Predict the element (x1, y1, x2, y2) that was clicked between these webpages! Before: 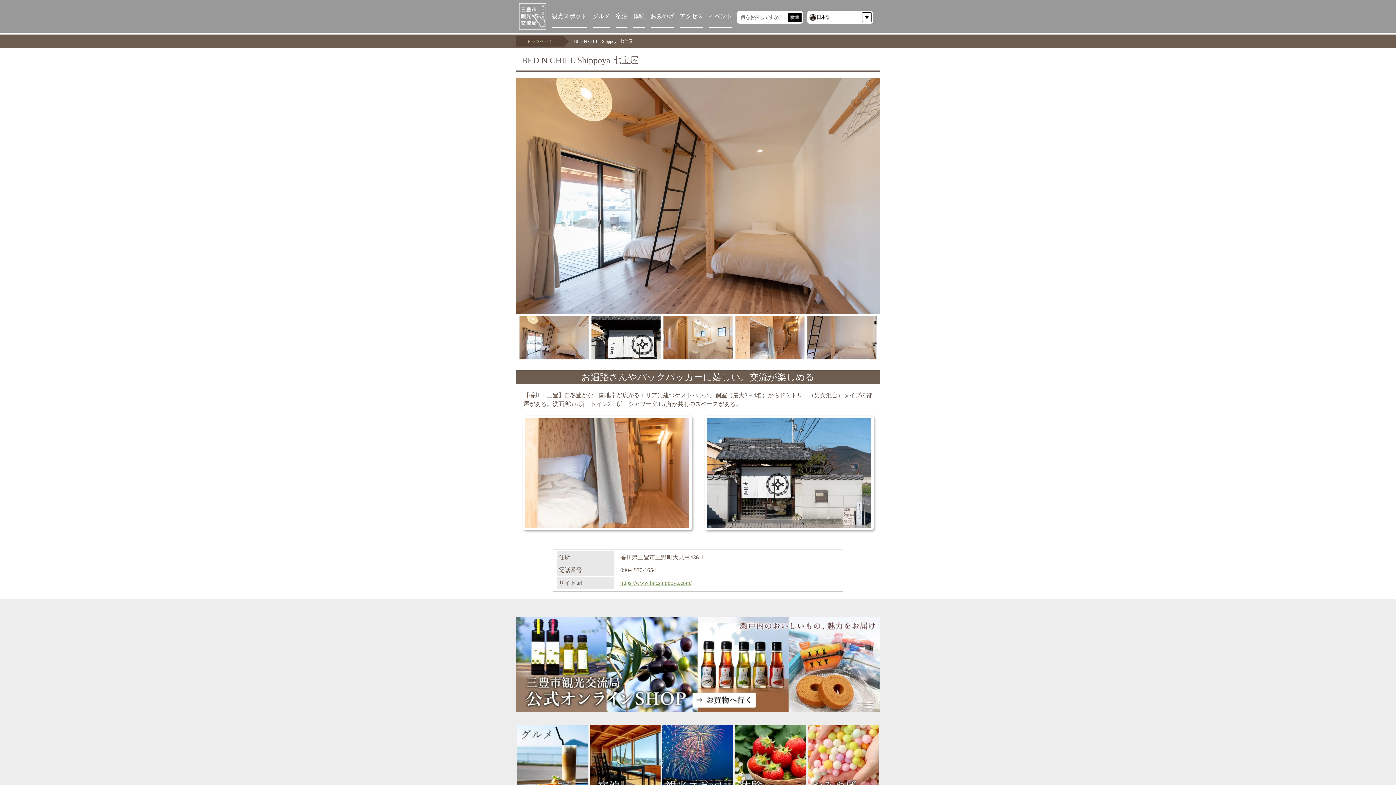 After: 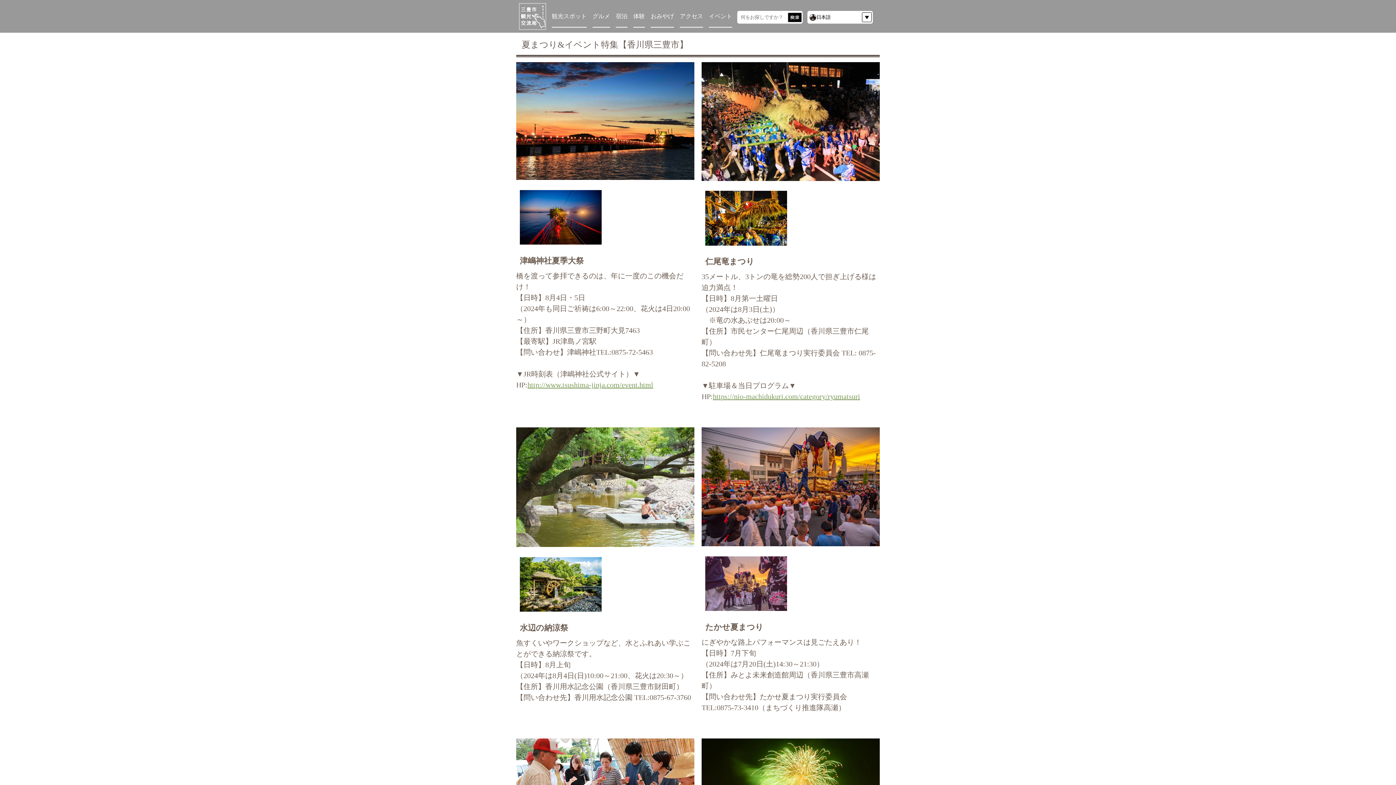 Action: bbox: (709, 0, 732, 32) label: イベント